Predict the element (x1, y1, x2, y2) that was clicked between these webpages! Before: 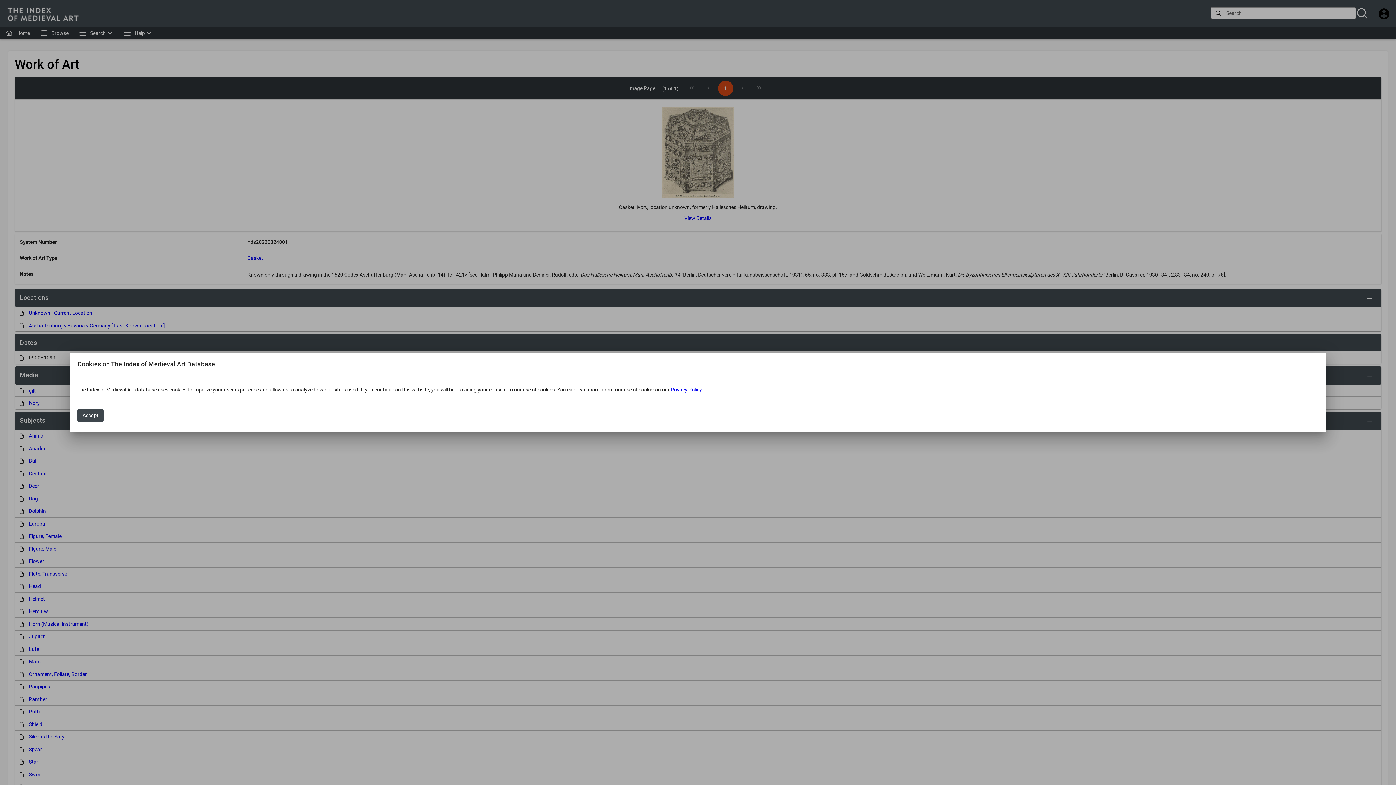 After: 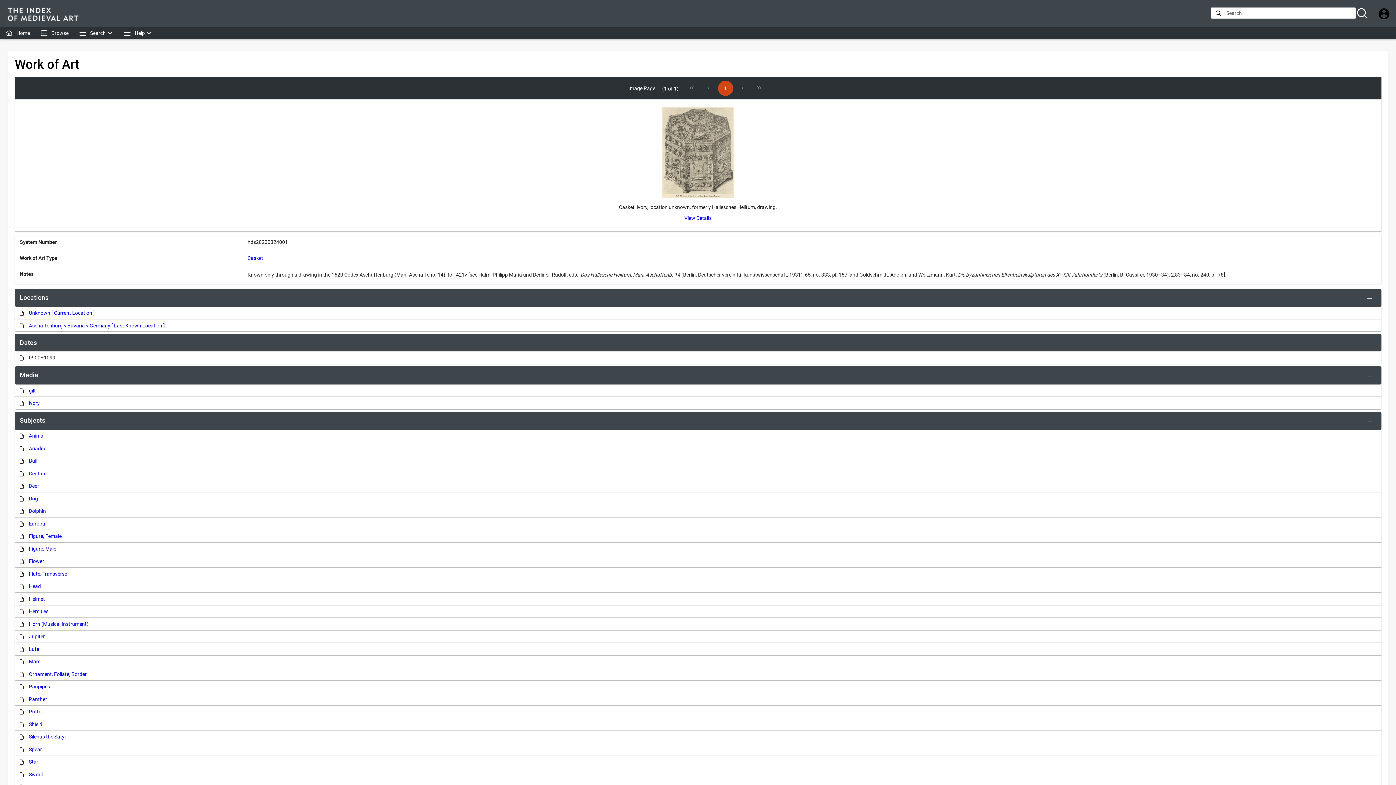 Action: label: Accept bbox: (77, 409, 103, 422)